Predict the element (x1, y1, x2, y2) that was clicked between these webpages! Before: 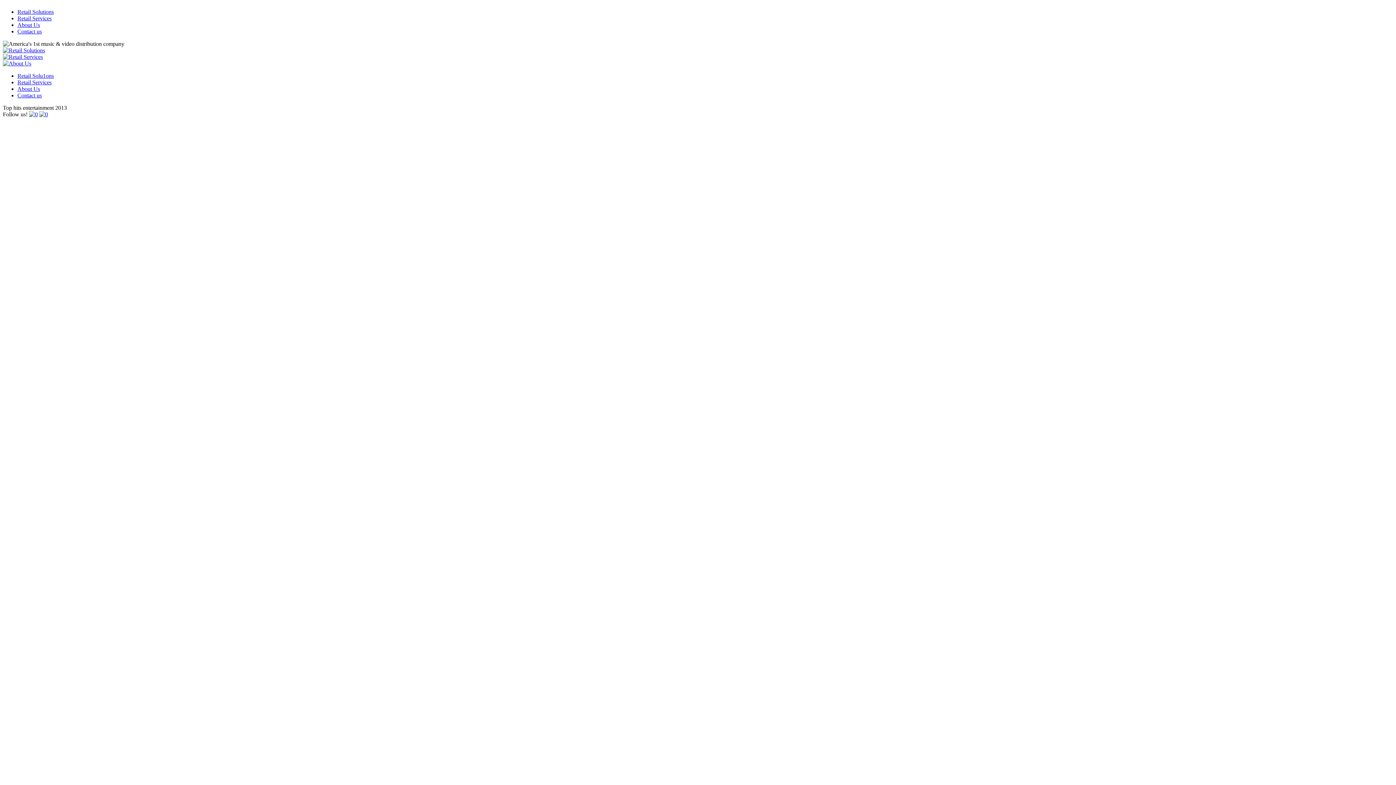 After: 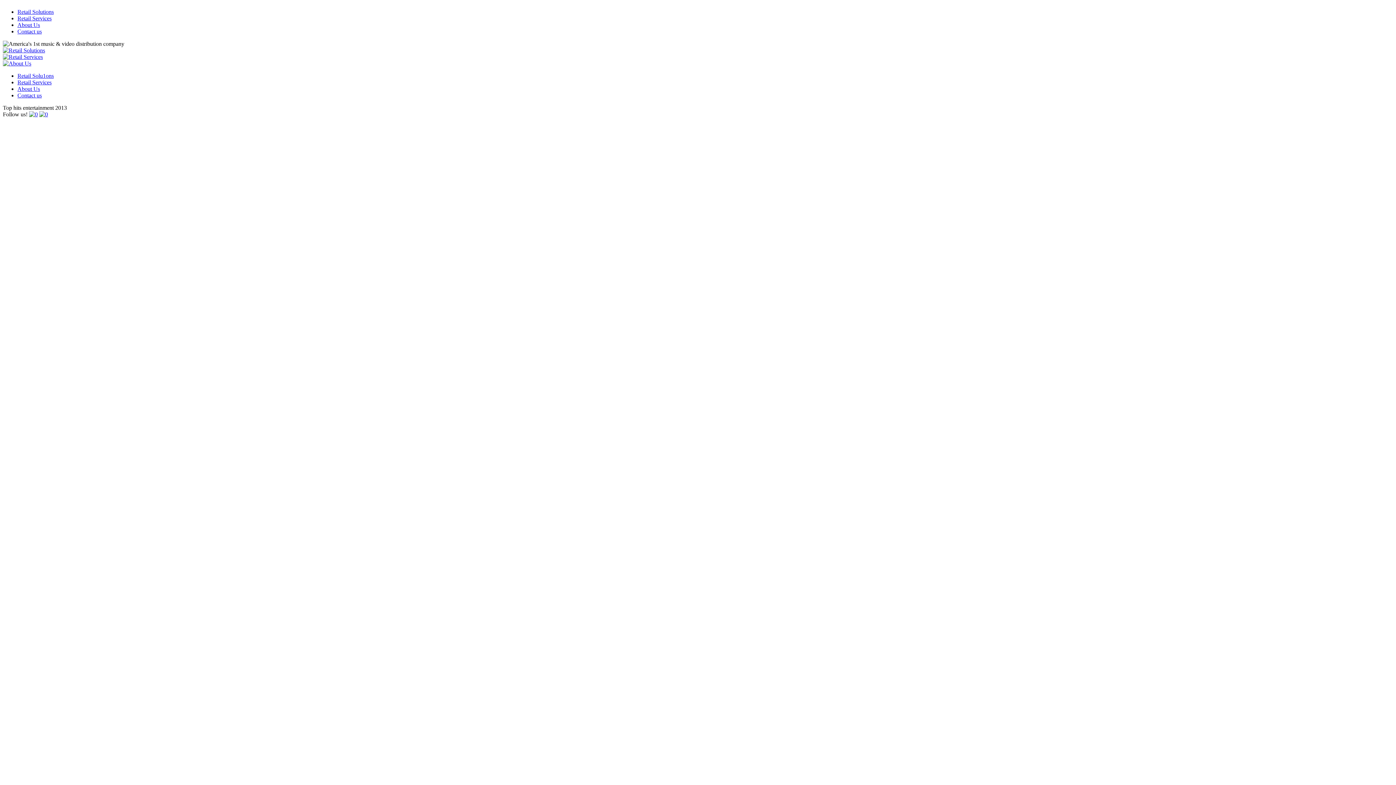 Action: bbox: (39, 111, 48, 117)